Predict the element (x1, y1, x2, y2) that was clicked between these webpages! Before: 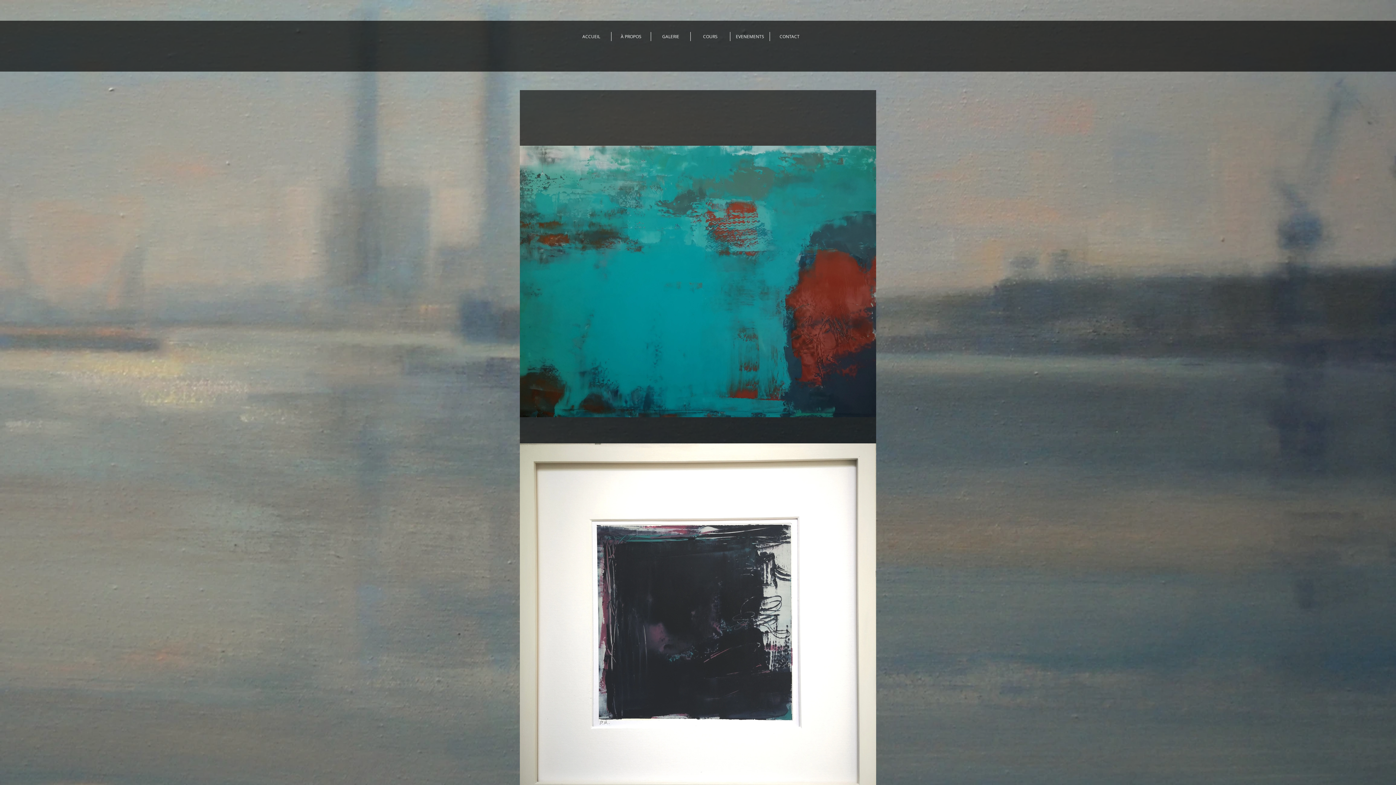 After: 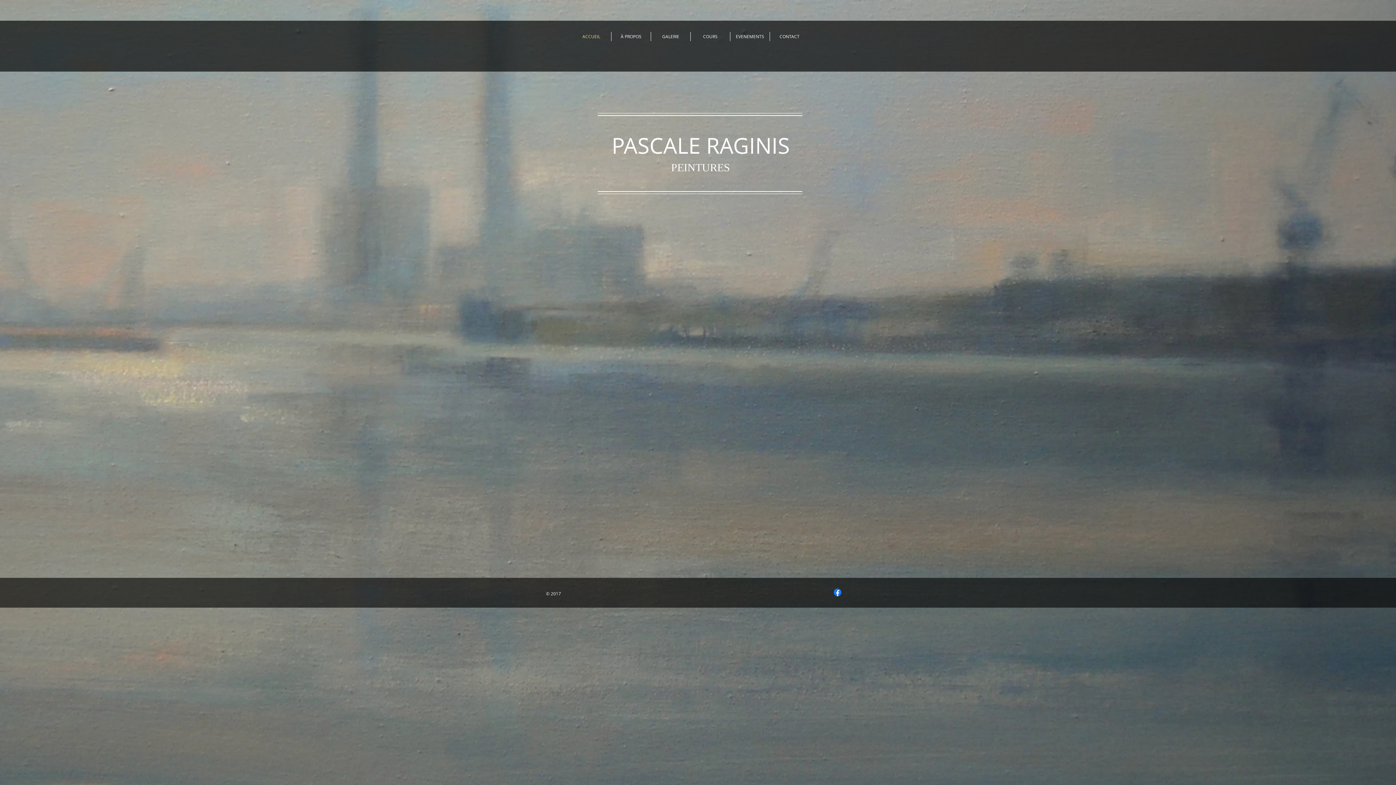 Action: bbox: (571, 32, 611, 41) label: ACCUEIL